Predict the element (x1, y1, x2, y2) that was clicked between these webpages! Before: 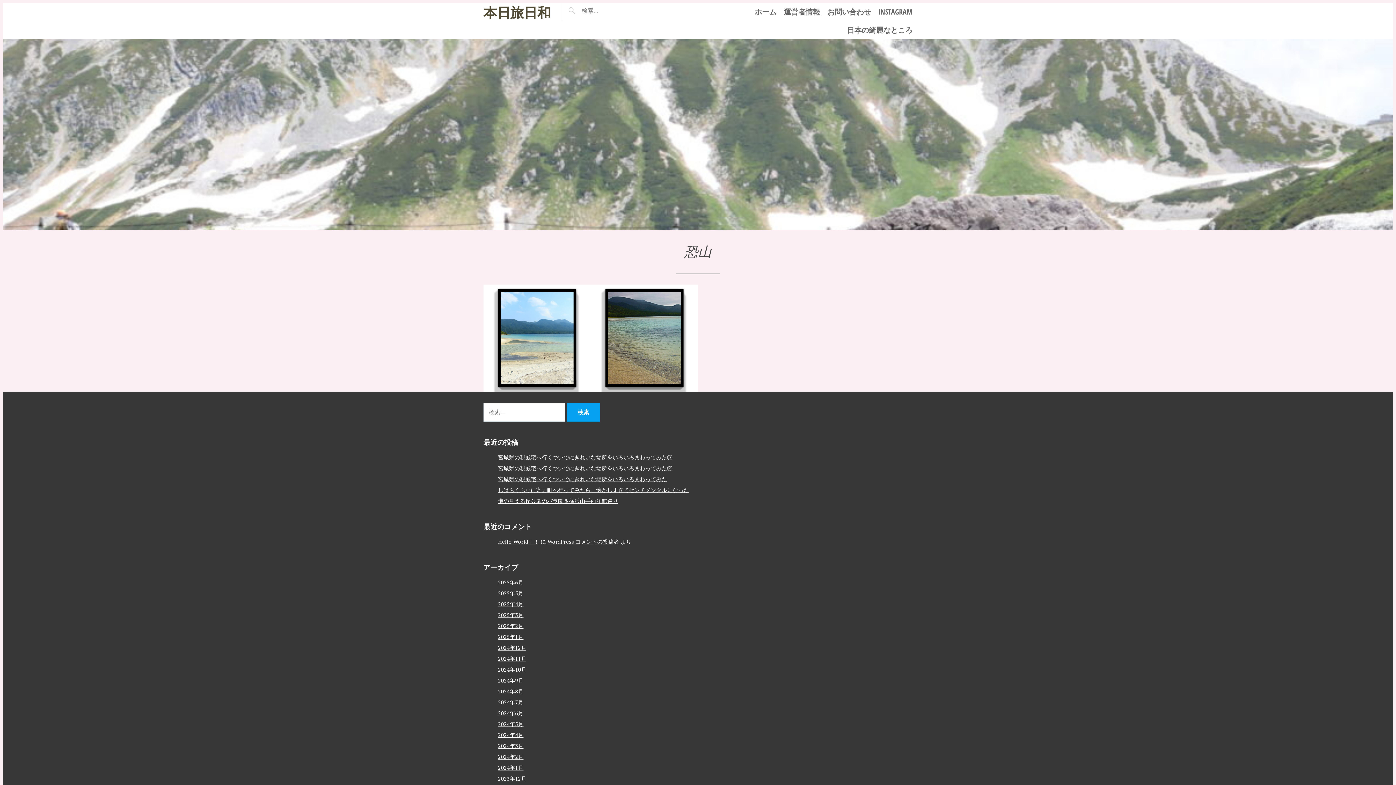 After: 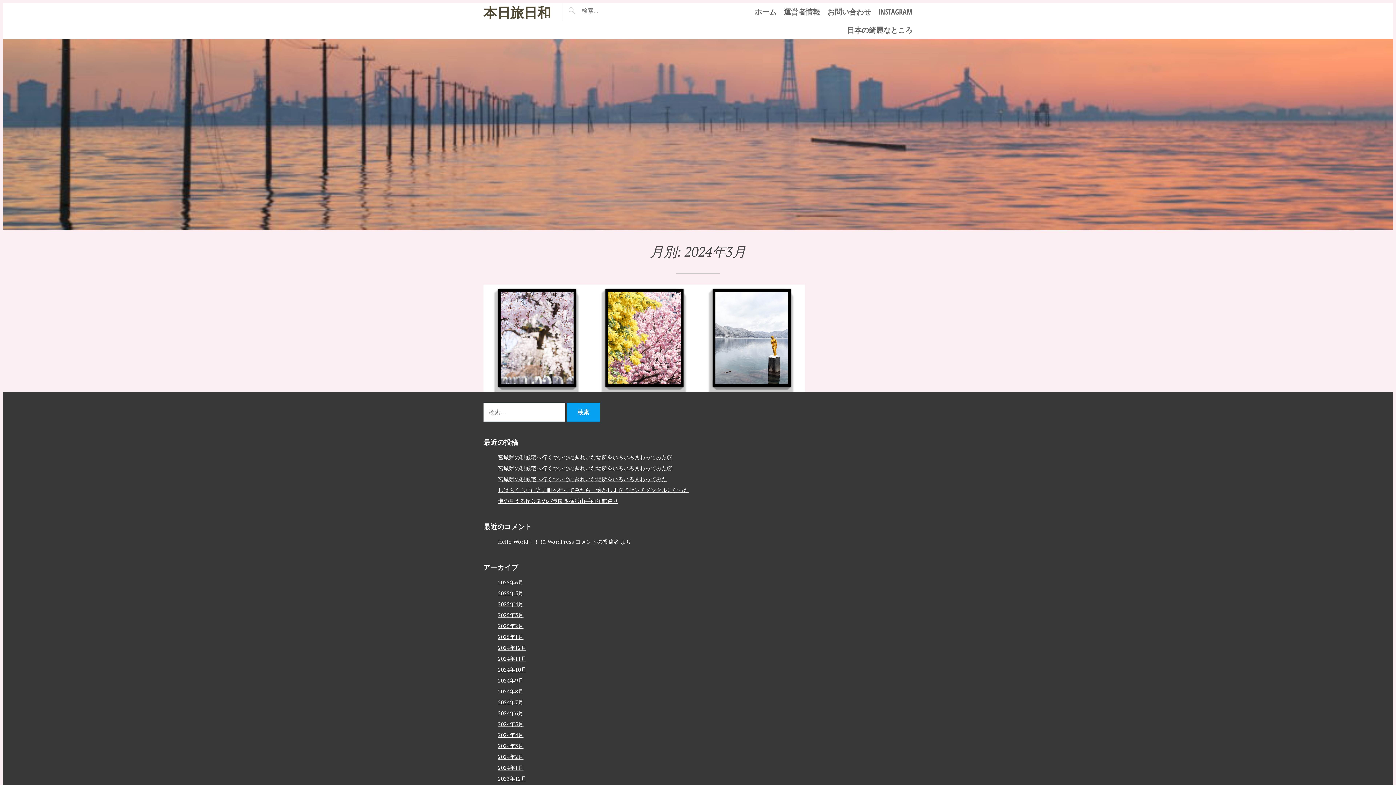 Action: label: 2024年3月 bbox: (498, 742, 523, 749)